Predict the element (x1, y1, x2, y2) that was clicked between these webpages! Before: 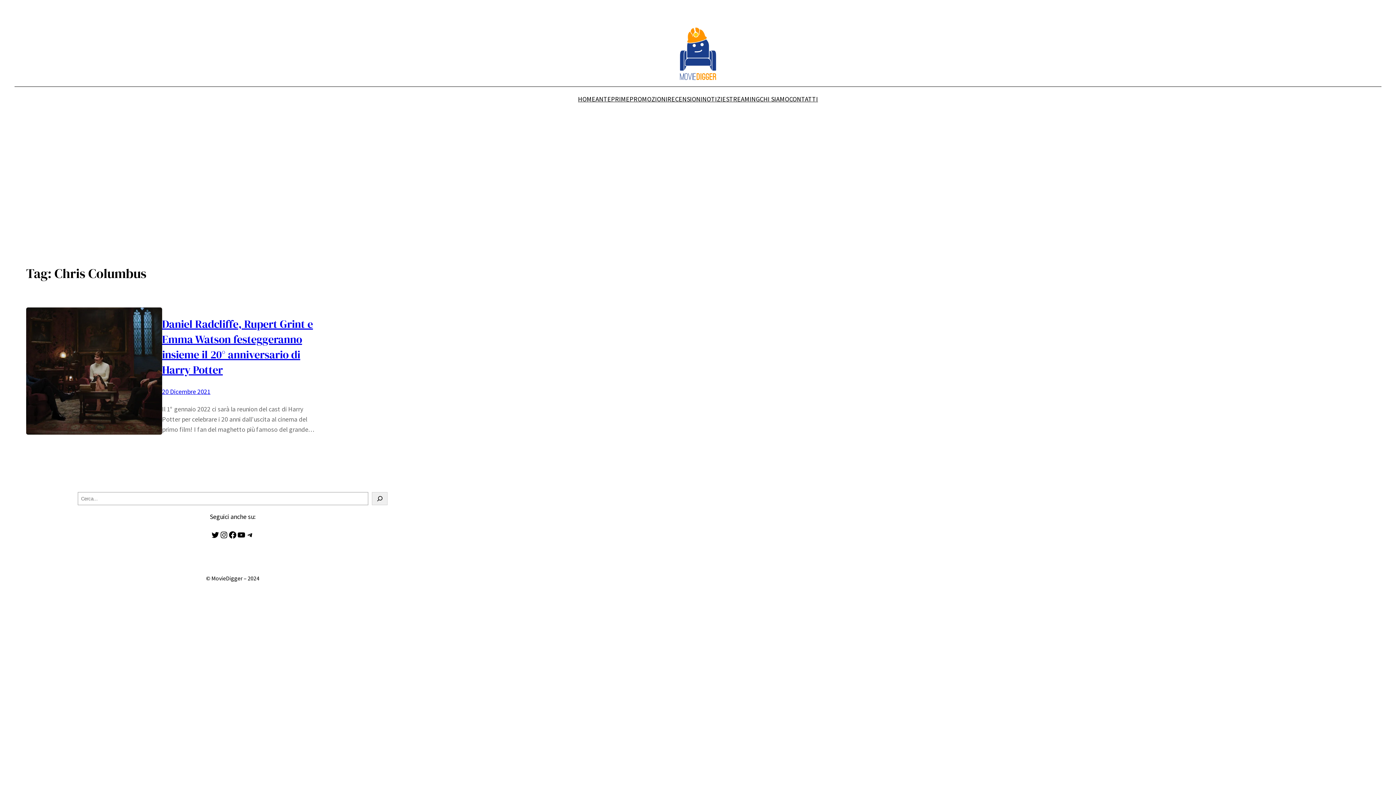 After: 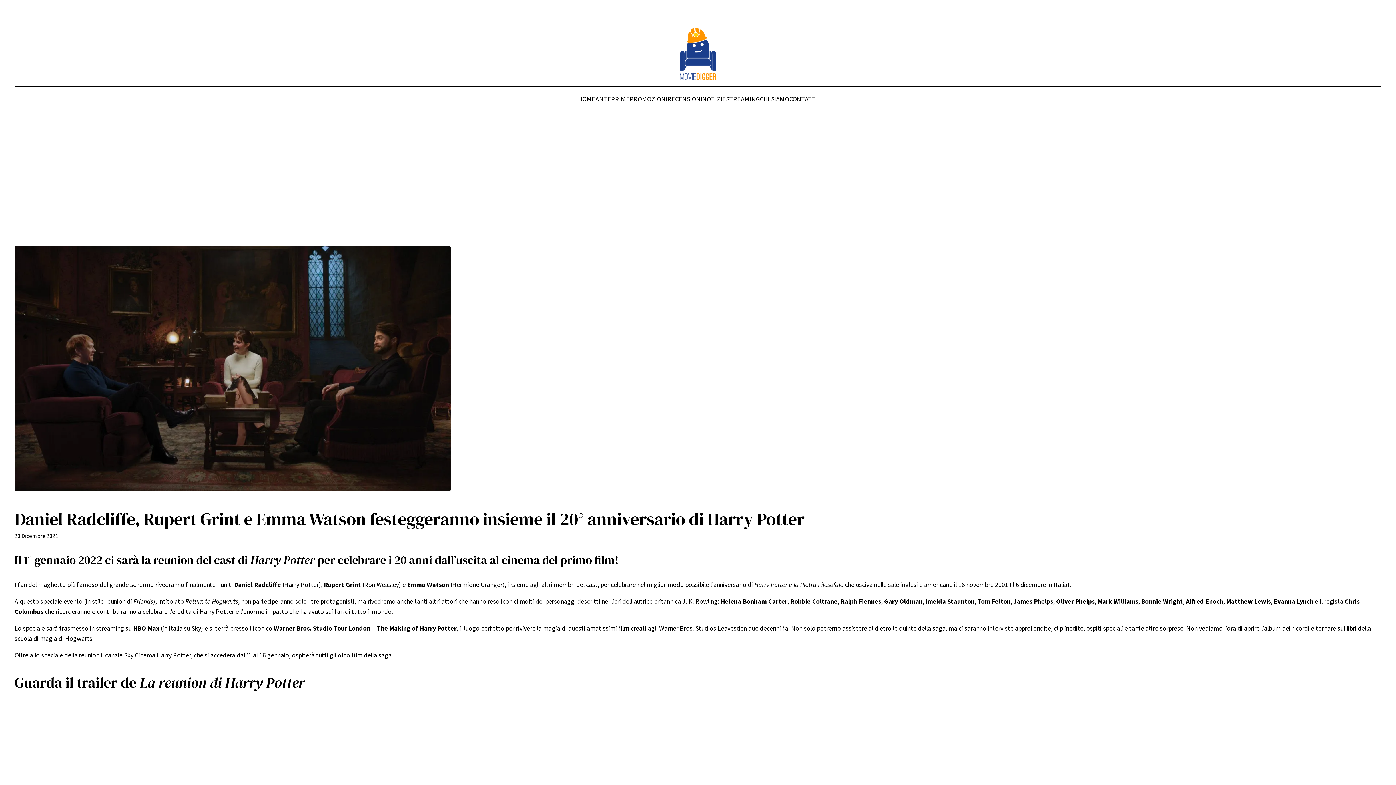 Action: label: 20 Dicembre 2021 bbox: (162, 387, 210, 396)